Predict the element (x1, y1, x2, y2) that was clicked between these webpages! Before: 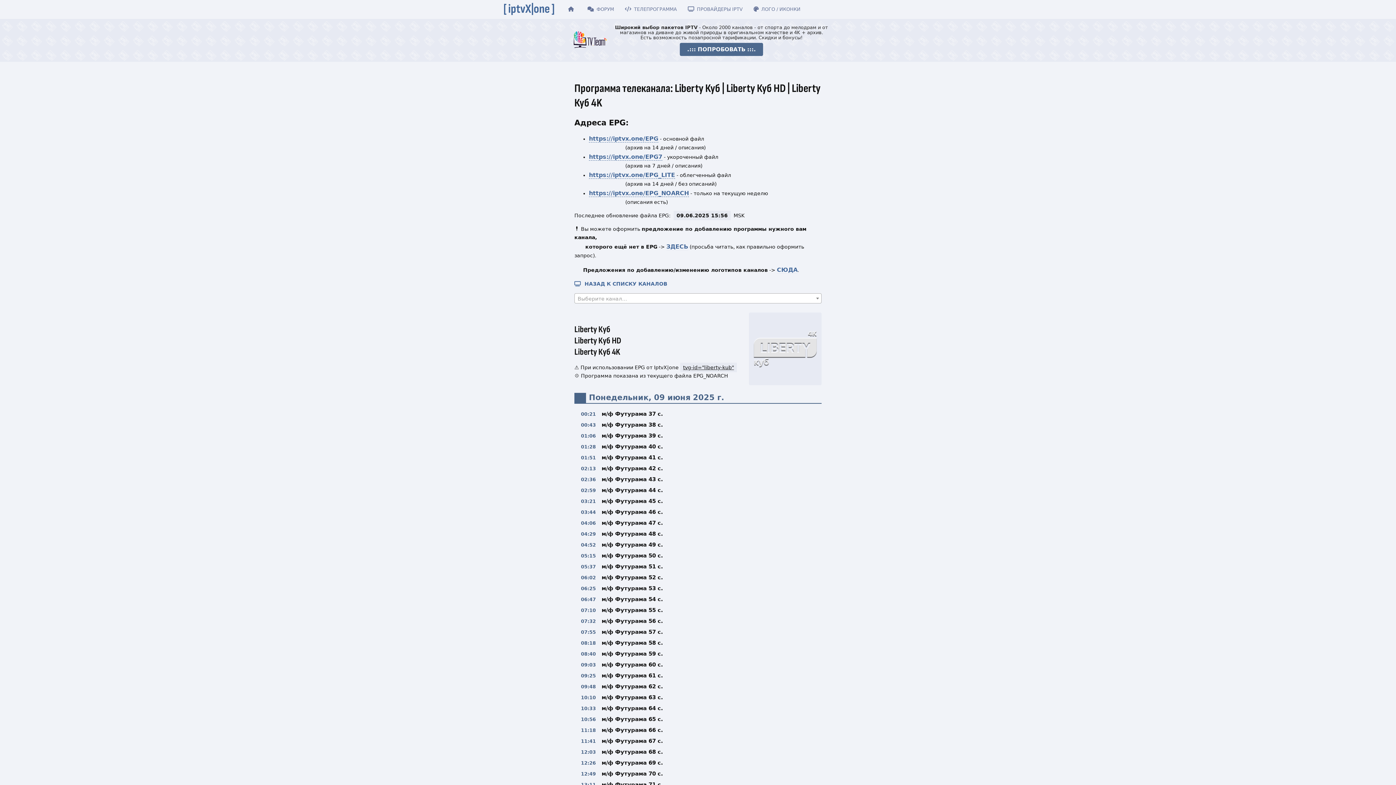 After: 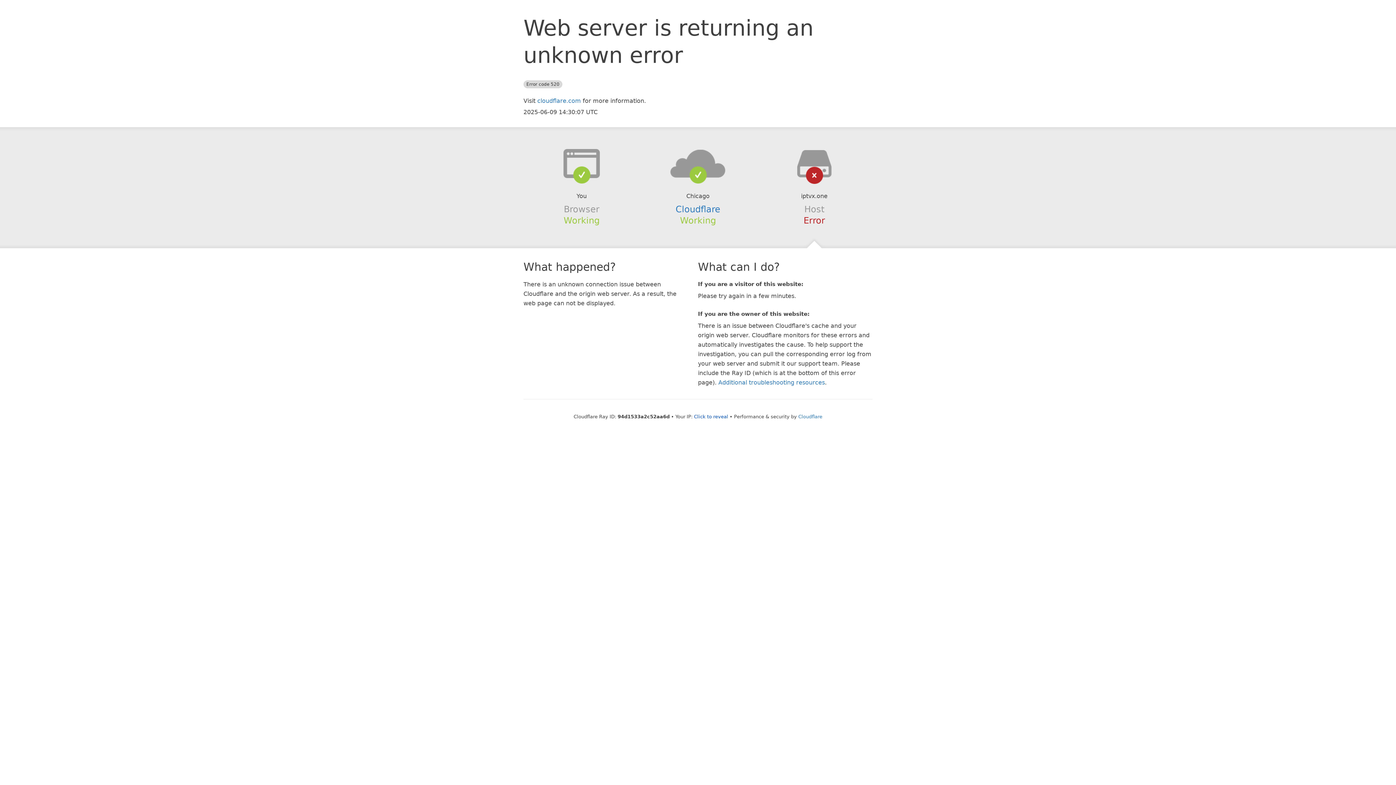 Action: bbox: (749, 2, 805, 16) label: ЛОГО / ИКОНКИ